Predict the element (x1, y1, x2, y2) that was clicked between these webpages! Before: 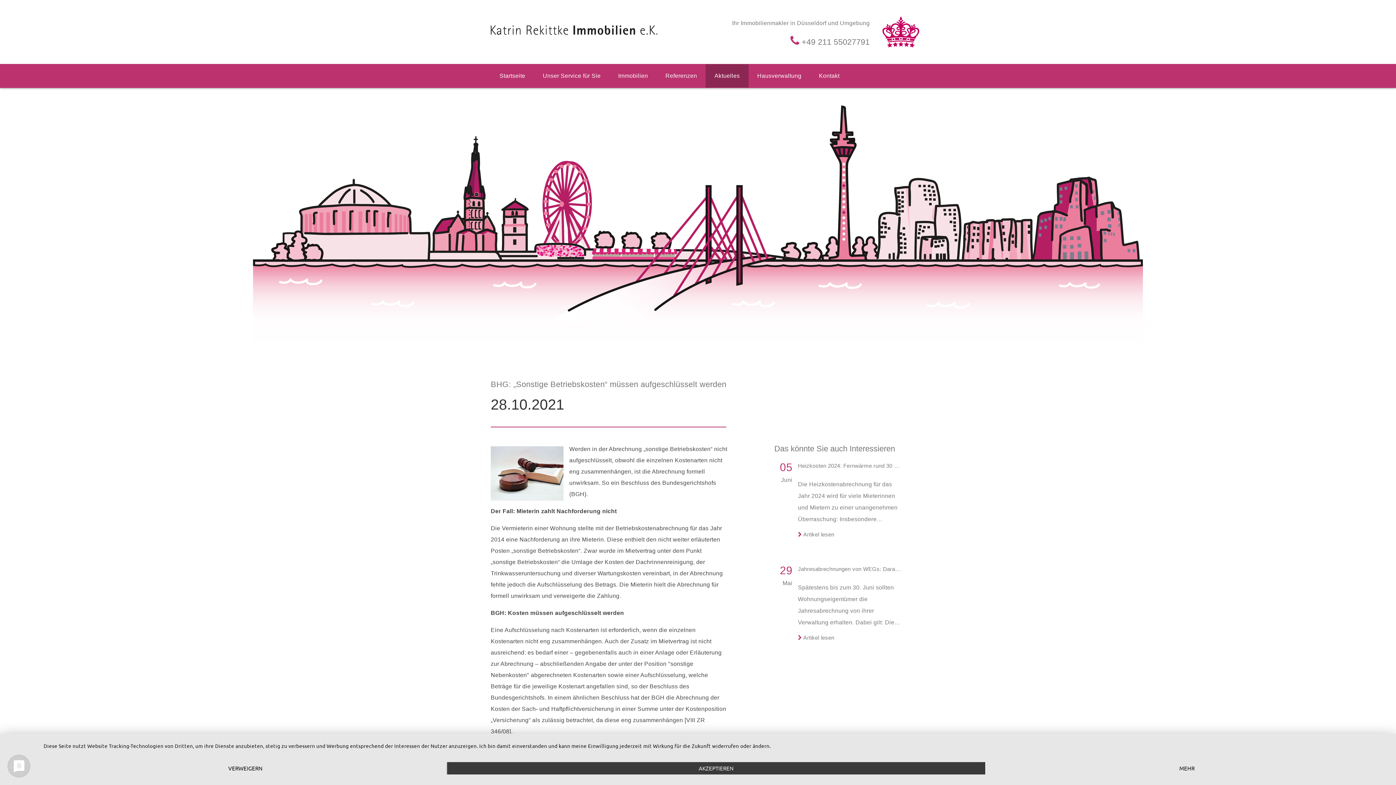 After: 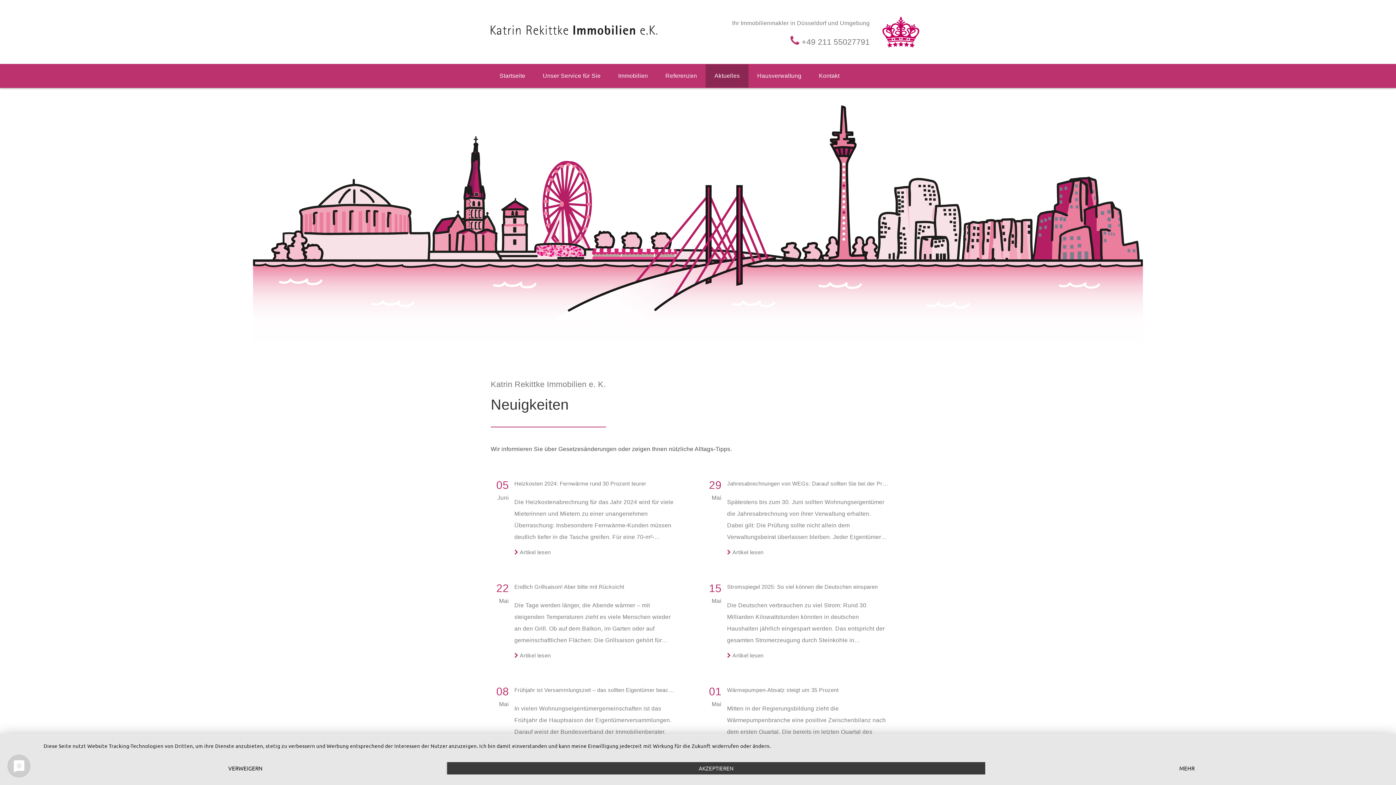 Action: bbox: (705, 64, 748, 87) label: Aktuelles